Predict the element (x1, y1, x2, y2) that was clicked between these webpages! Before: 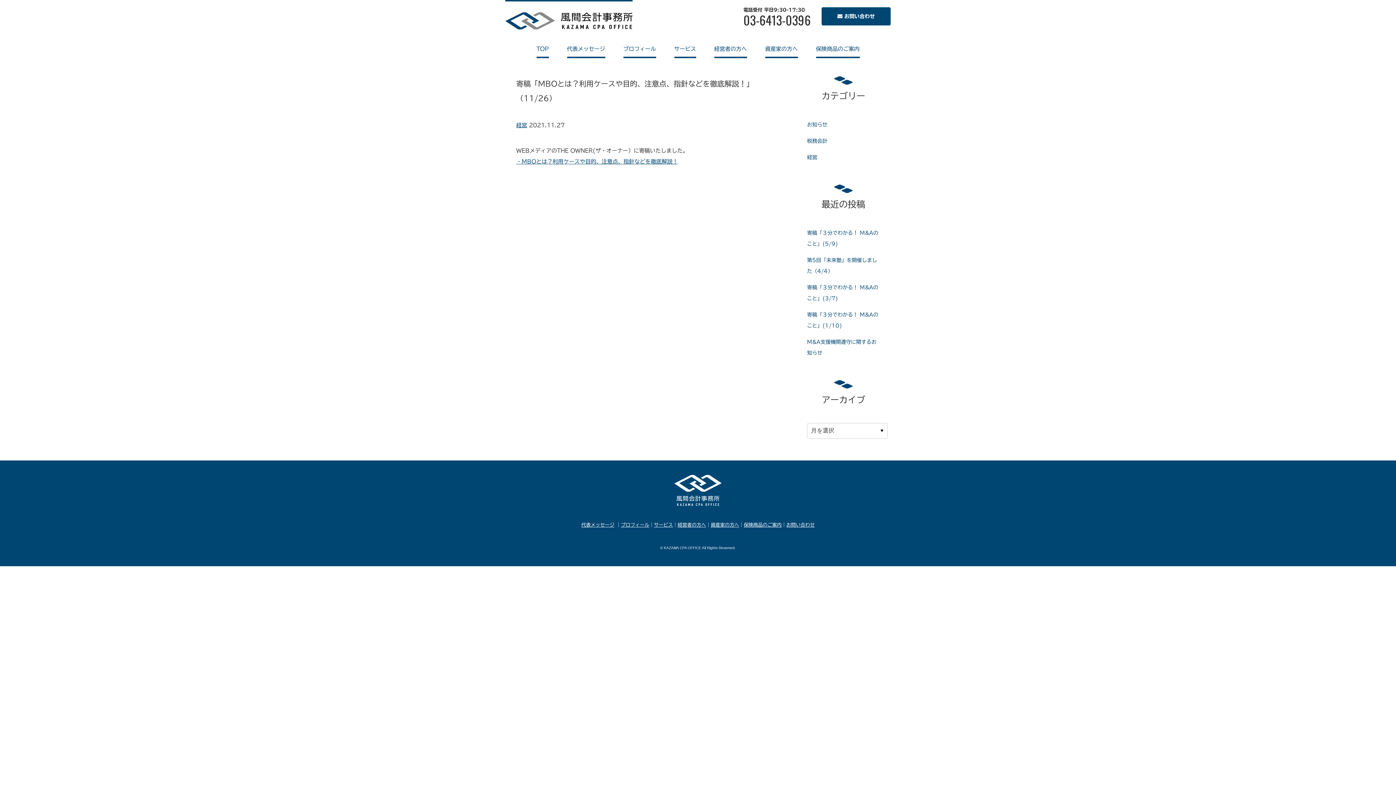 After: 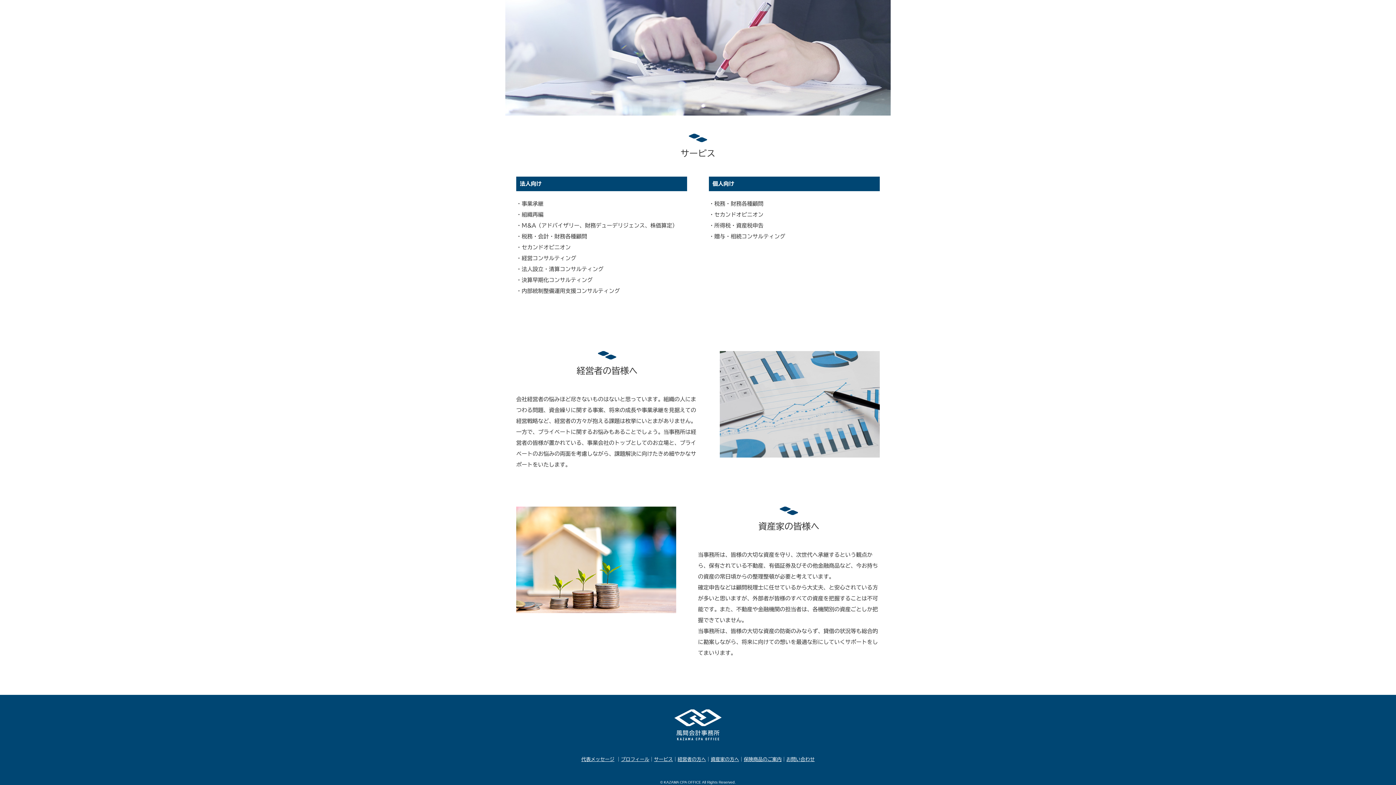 Action: label: サービス bbox: (654, 522, 673, 527)